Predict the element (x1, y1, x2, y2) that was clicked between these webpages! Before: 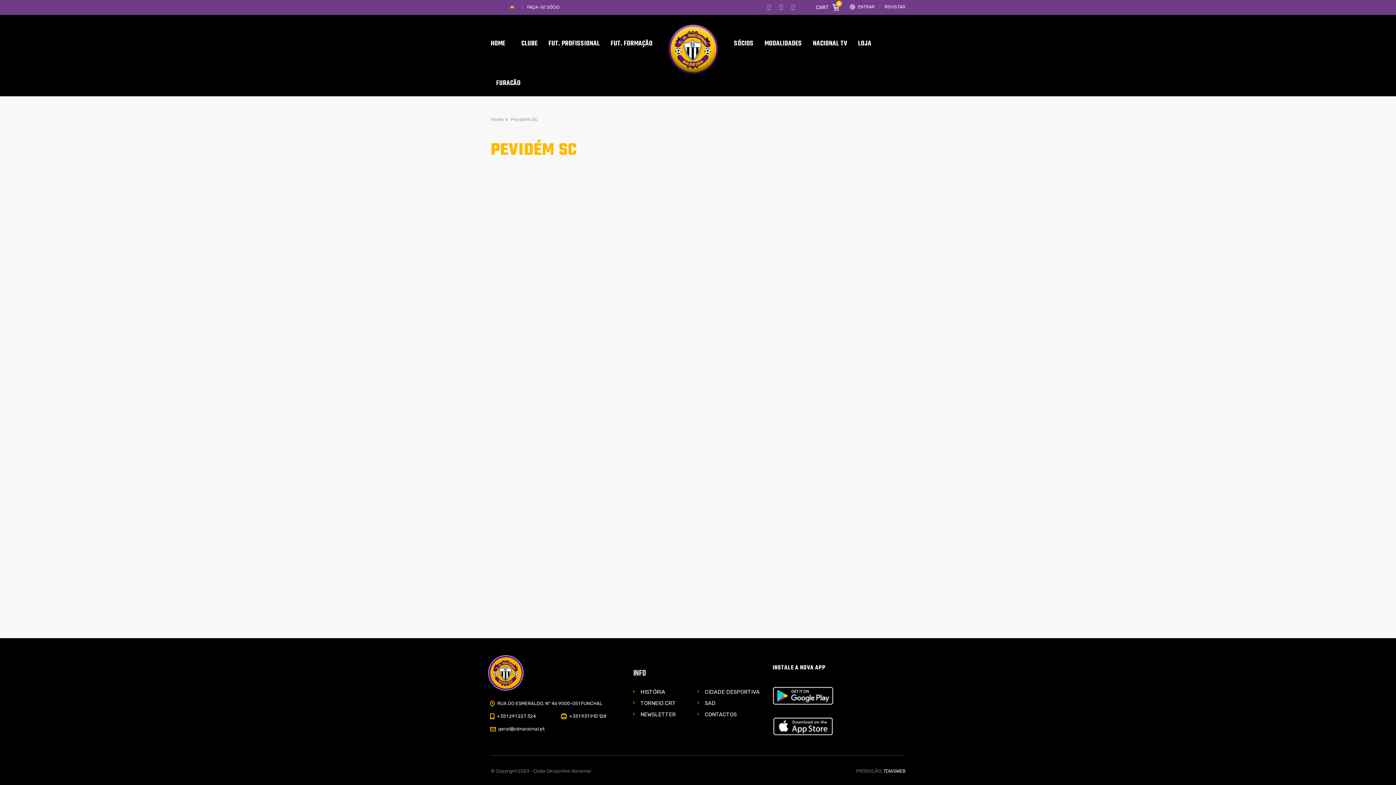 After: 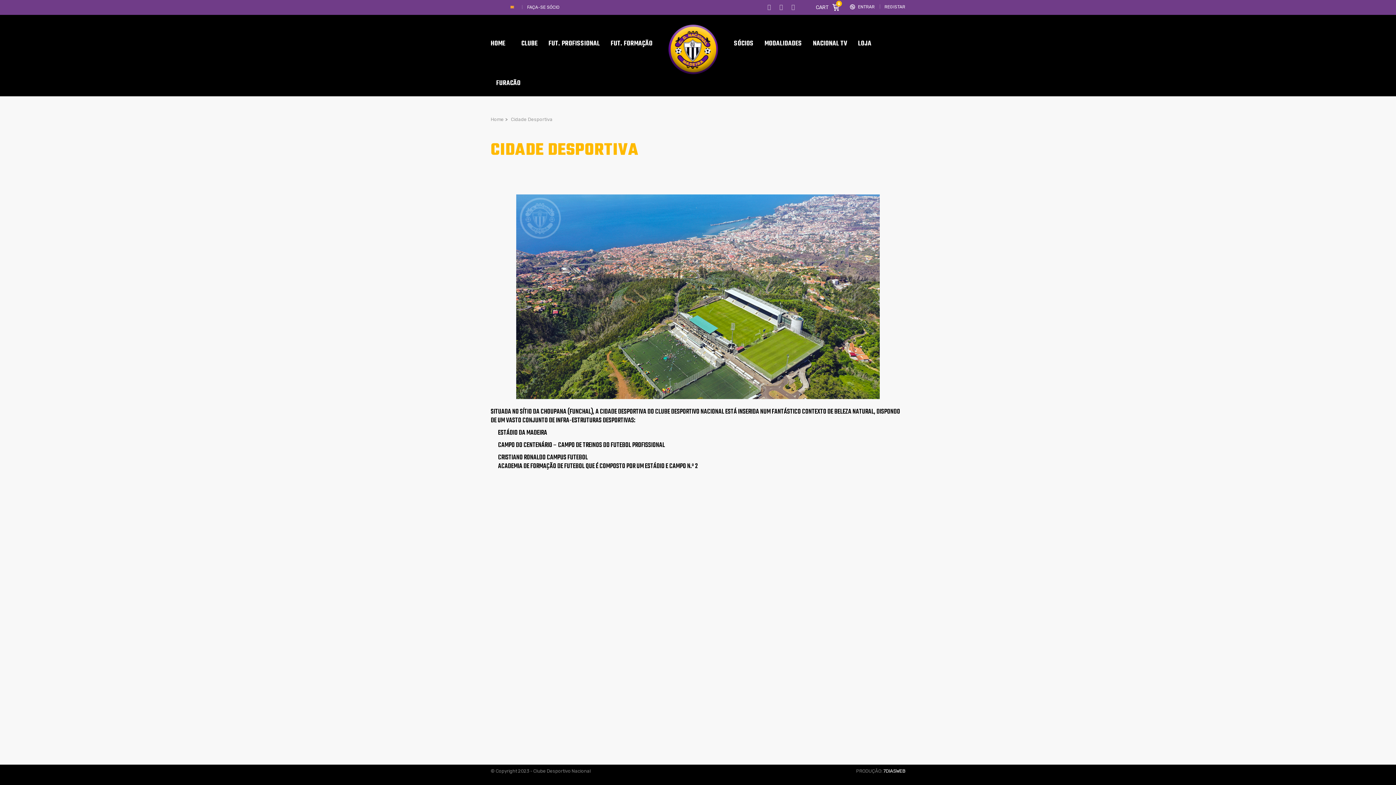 Action: label: CIDADE DESPORTIVA bbox: (704, 686, 759, 697)